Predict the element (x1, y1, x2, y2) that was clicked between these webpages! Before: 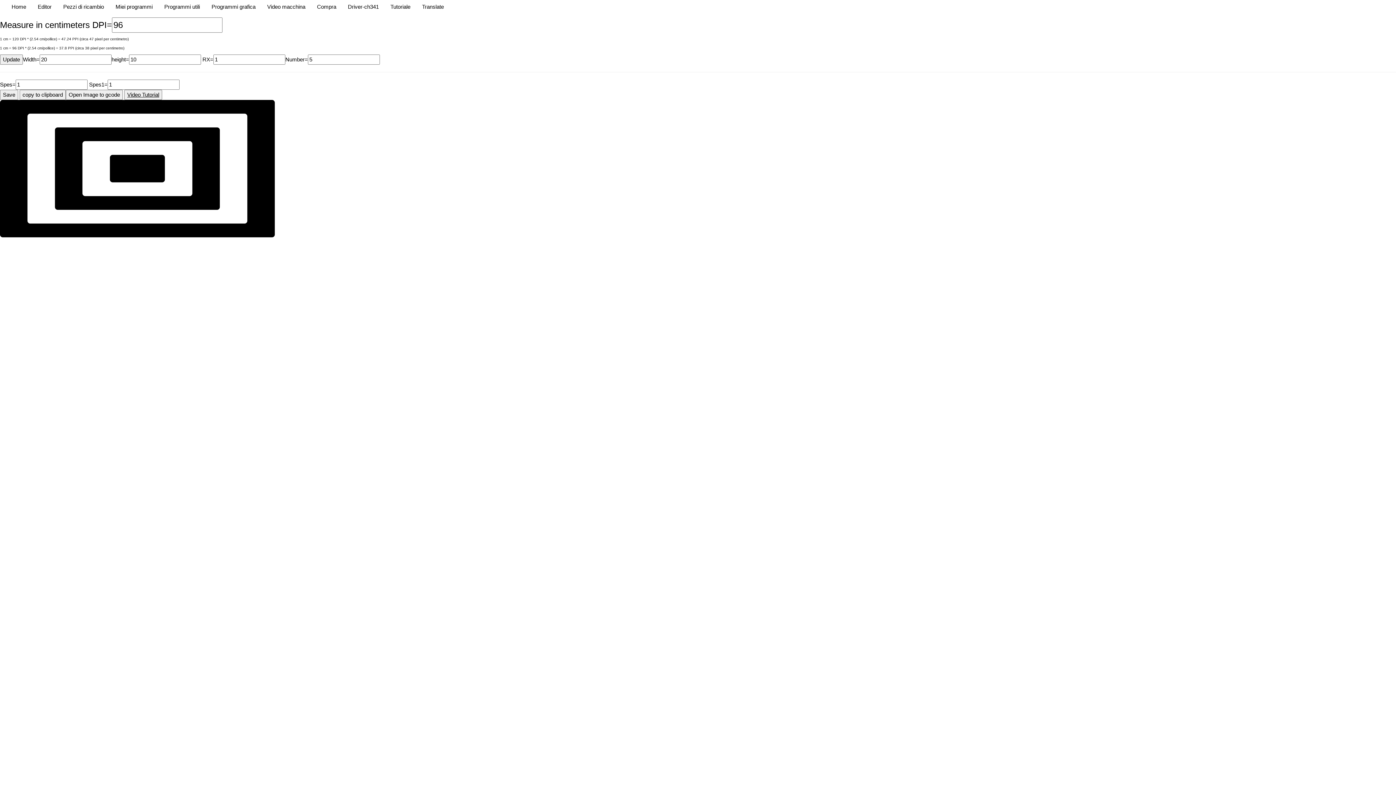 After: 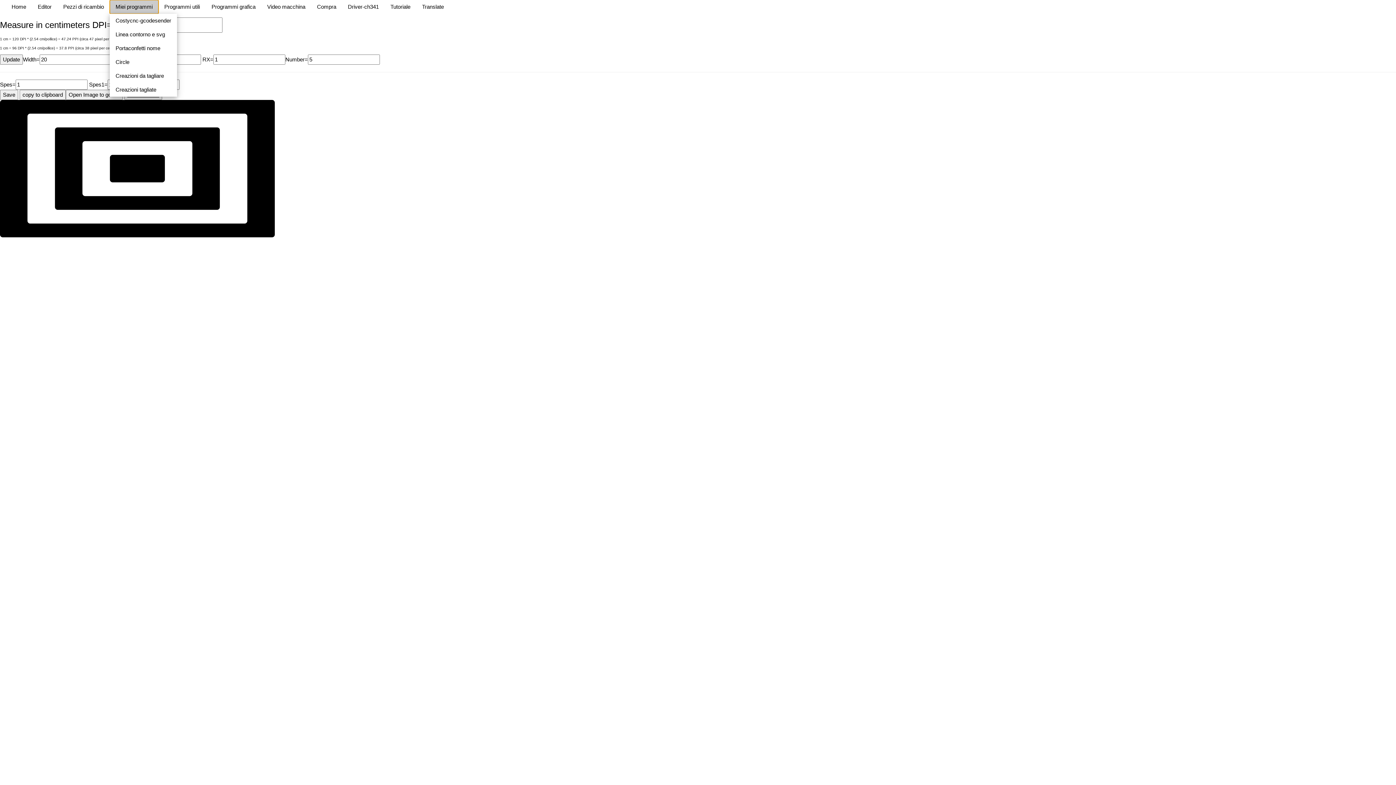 Action: bbox: (109, 0, 158, 13) label: Miei programmi